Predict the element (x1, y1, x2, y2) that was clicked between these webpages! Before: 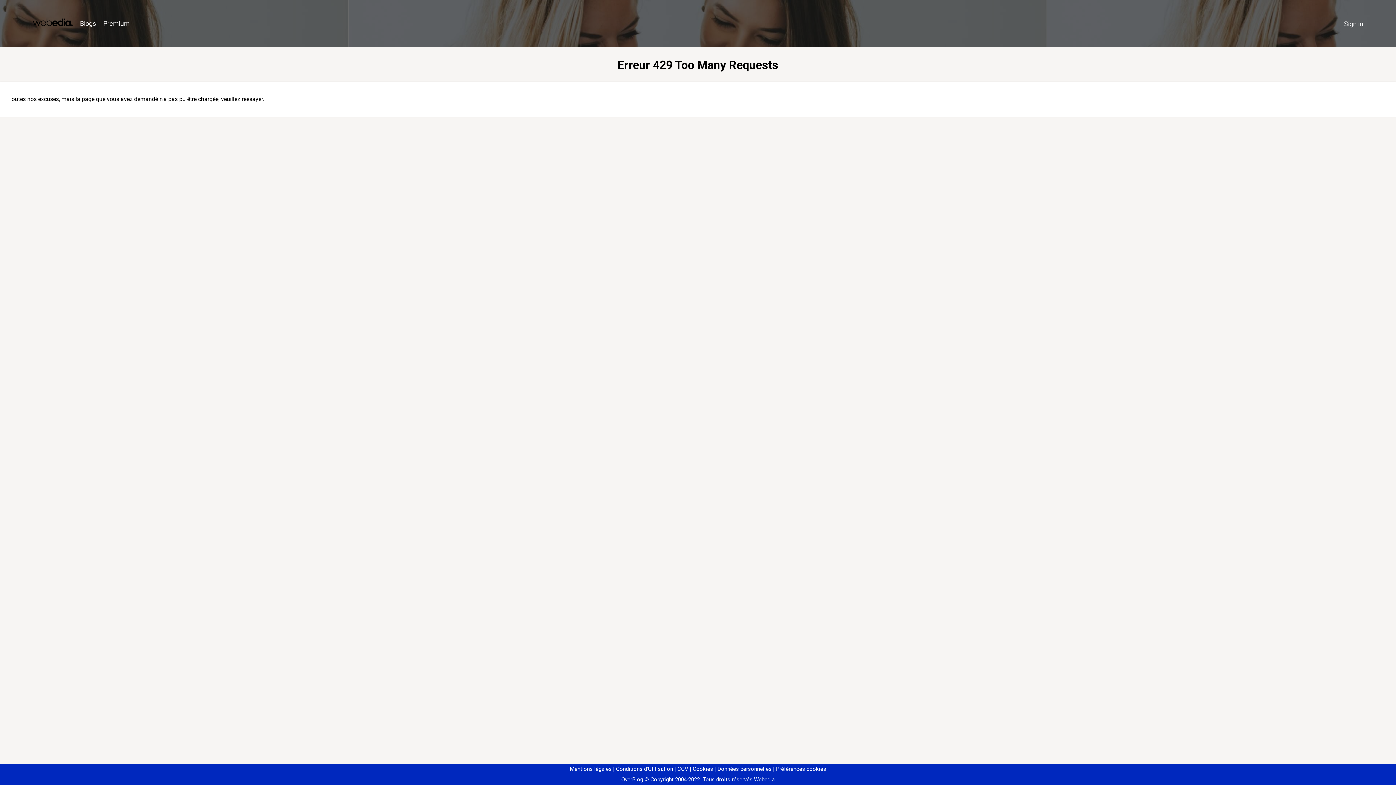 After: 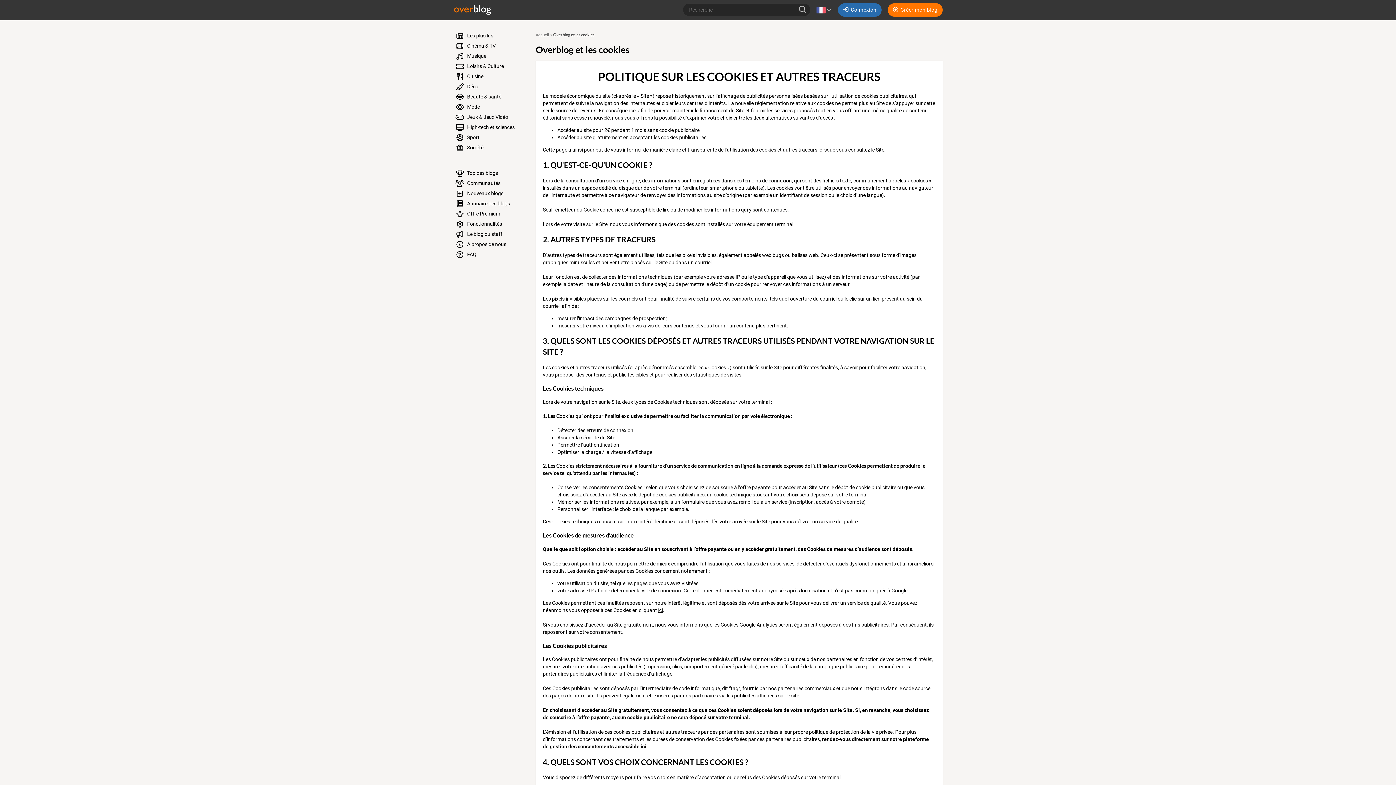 Action: bbox: (690, 766, 713, 772) label: Cookies